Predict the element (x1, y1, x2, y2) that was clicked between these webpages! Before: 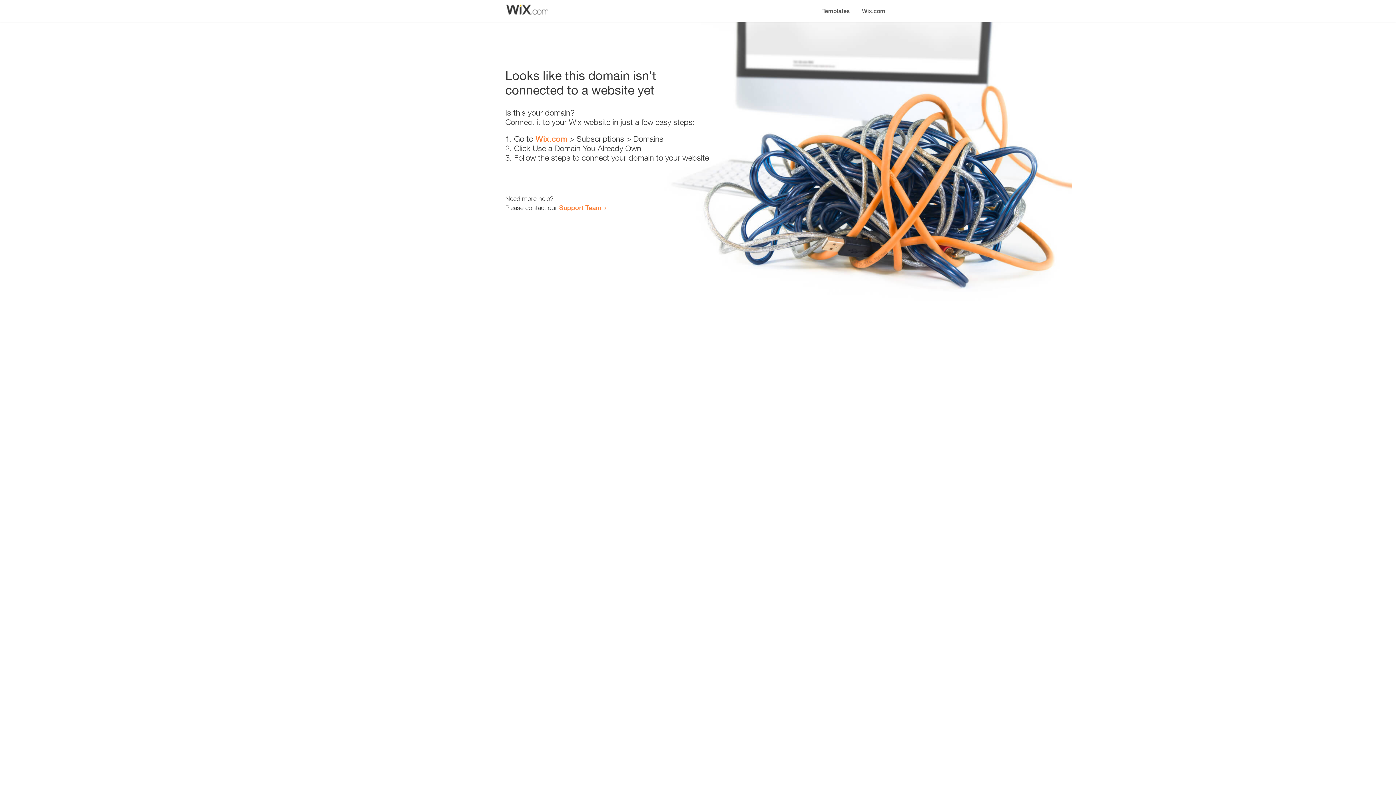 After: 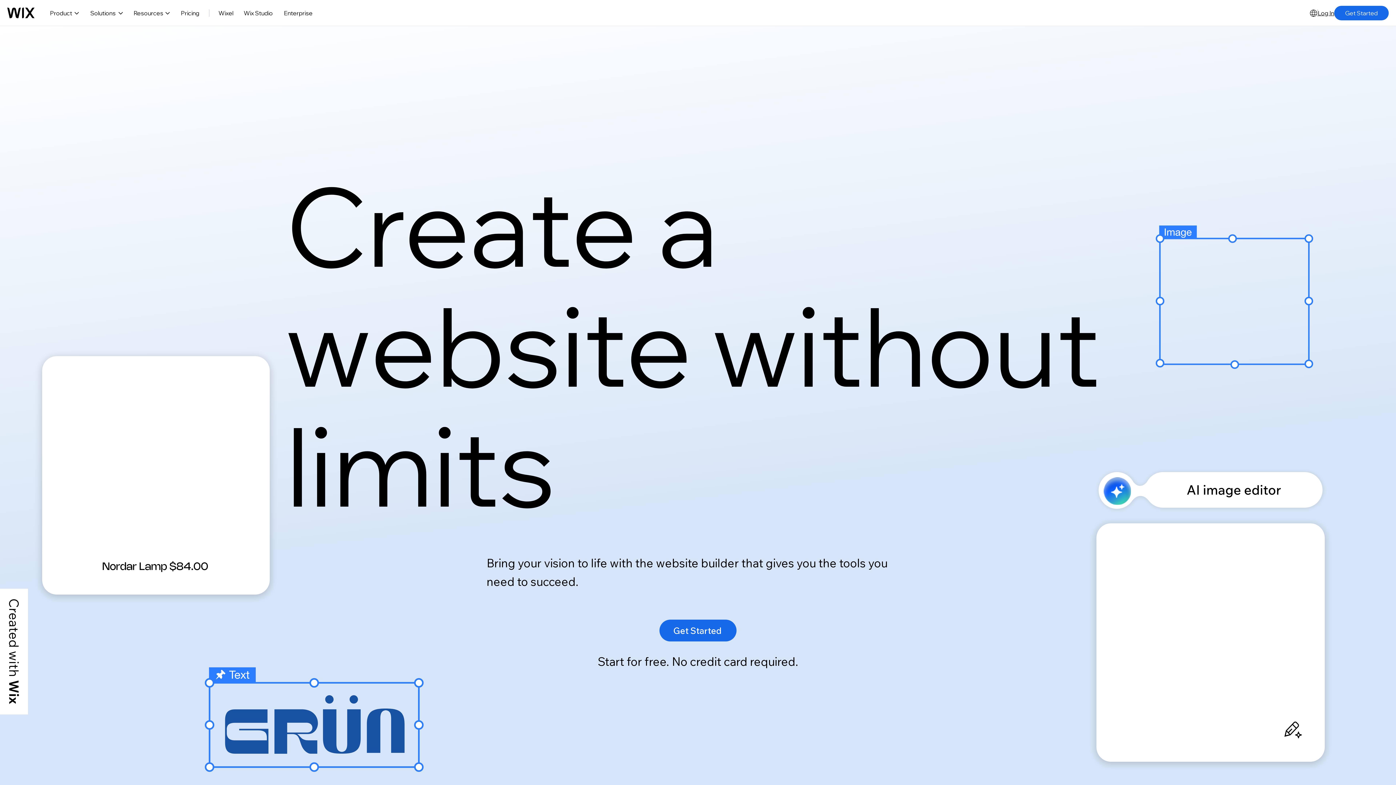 Action: label: Wix.com bbox: (856, 0, 890, 14)